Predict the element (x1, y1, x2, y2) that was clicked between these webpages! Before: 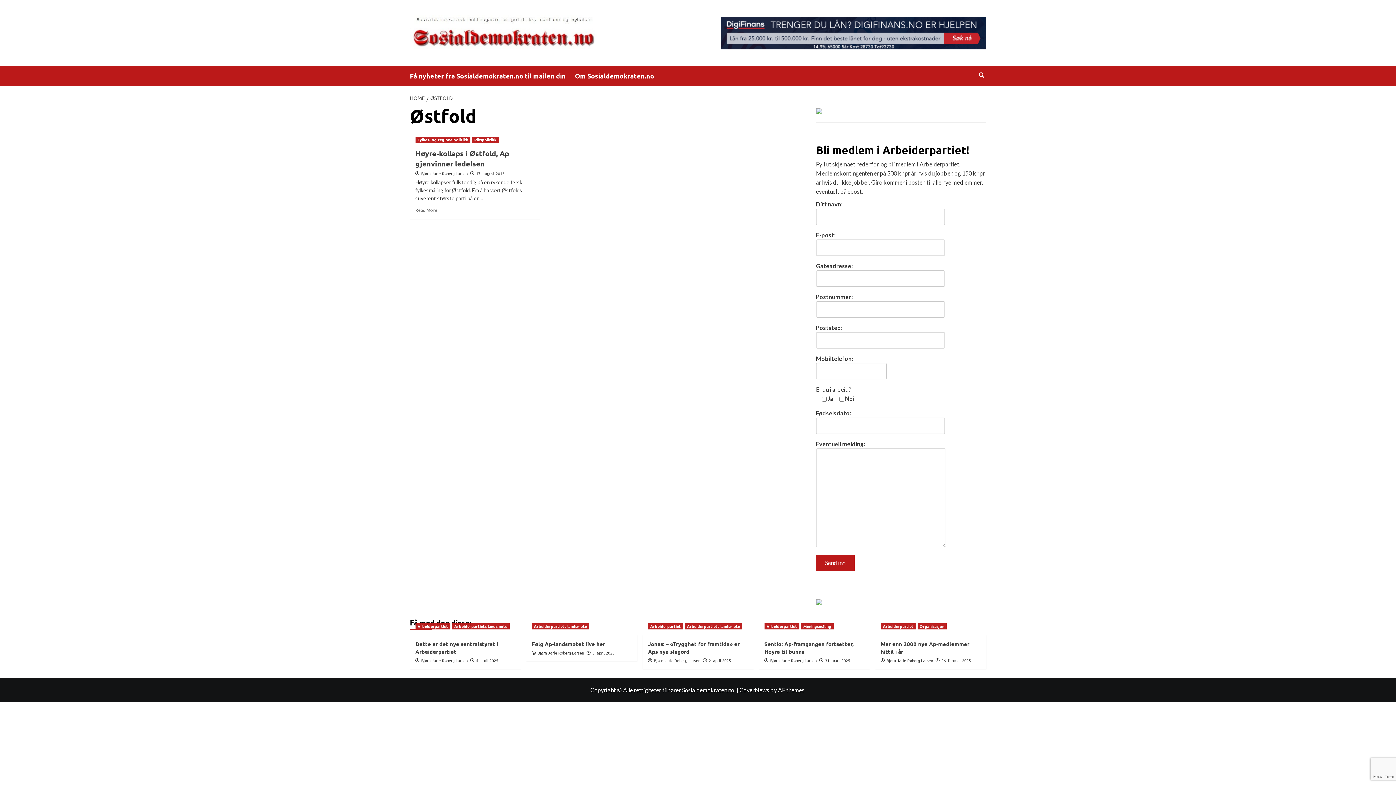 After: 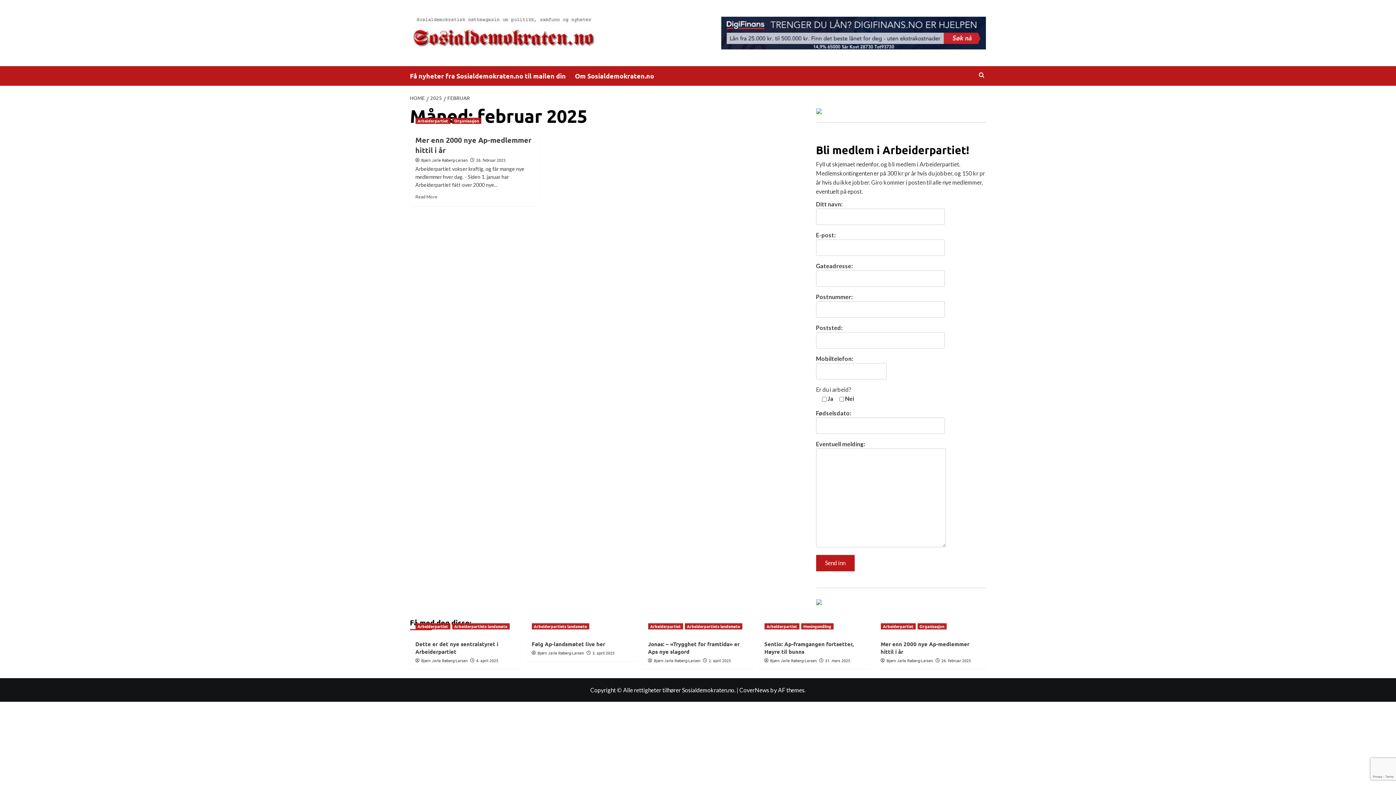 Action: label: 26. februar 2025 bbox: (941, 657, 971, 663)